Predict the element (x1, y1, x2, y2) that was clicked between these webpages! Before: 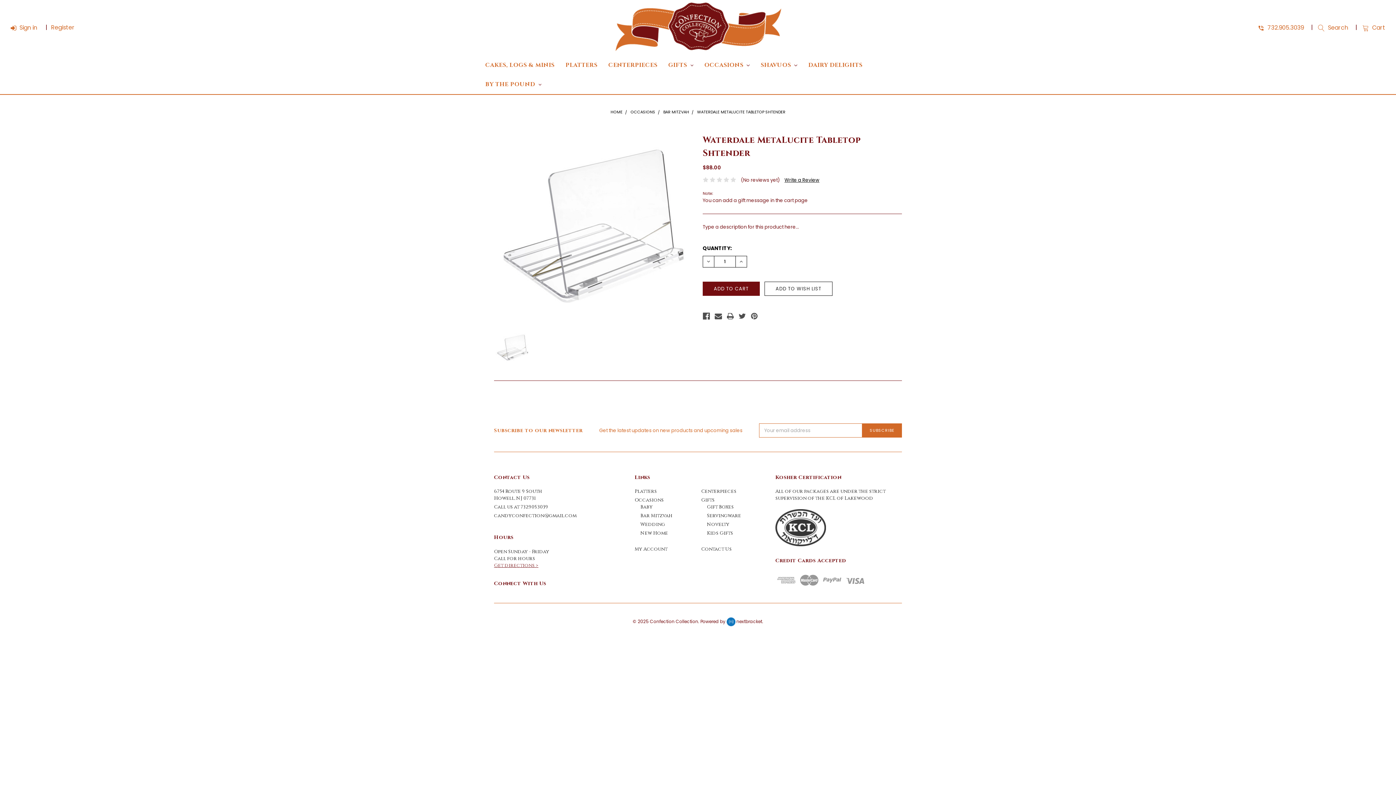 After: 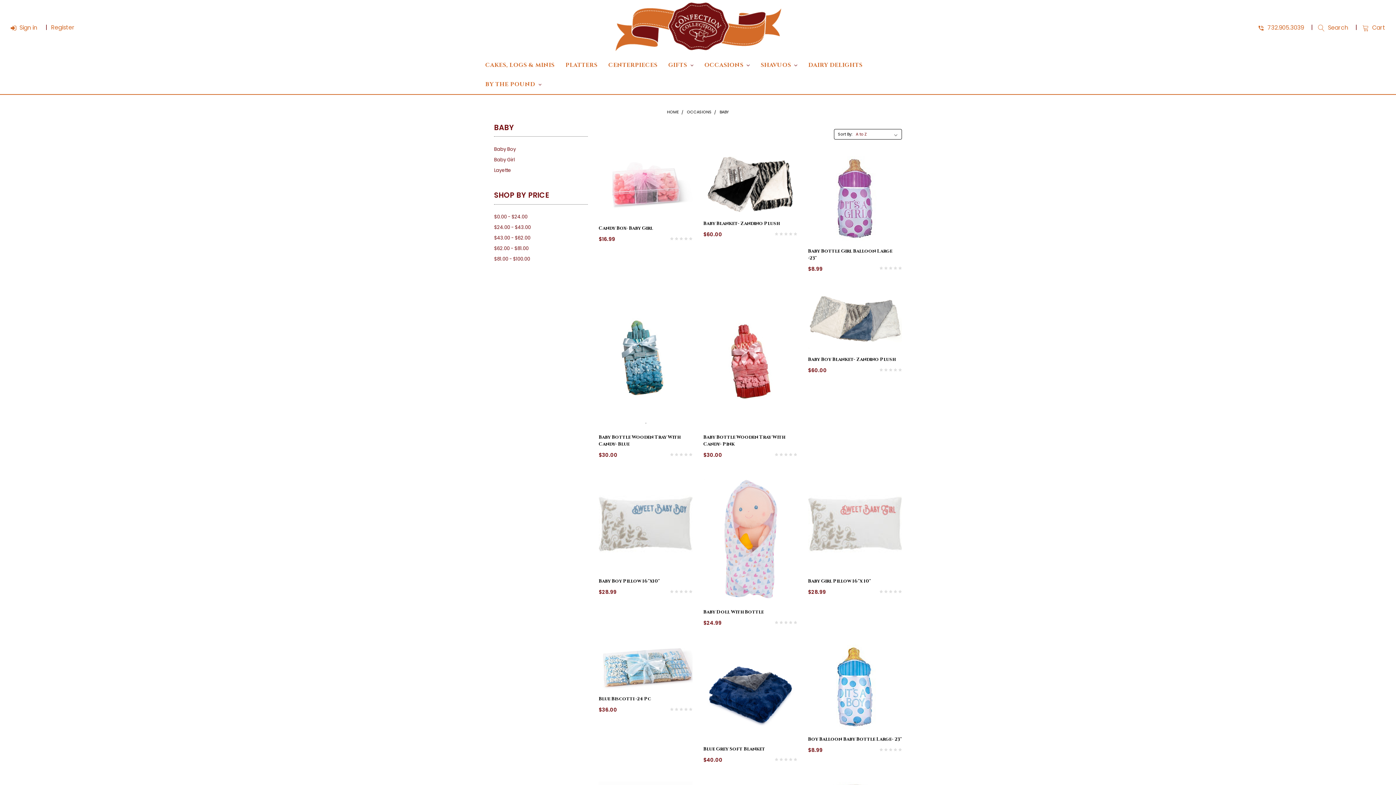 Action: bbox: (640, 504, 652, 510) label: Baby